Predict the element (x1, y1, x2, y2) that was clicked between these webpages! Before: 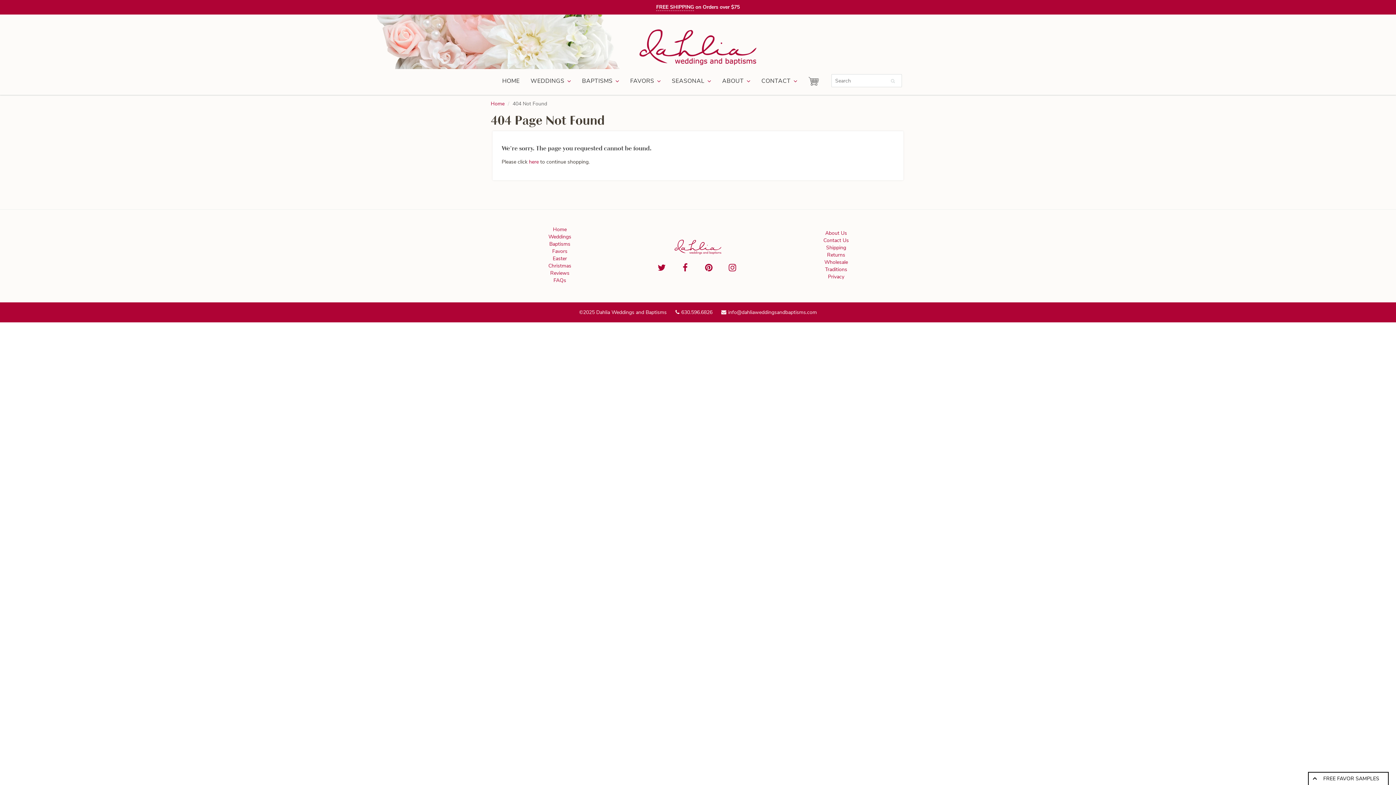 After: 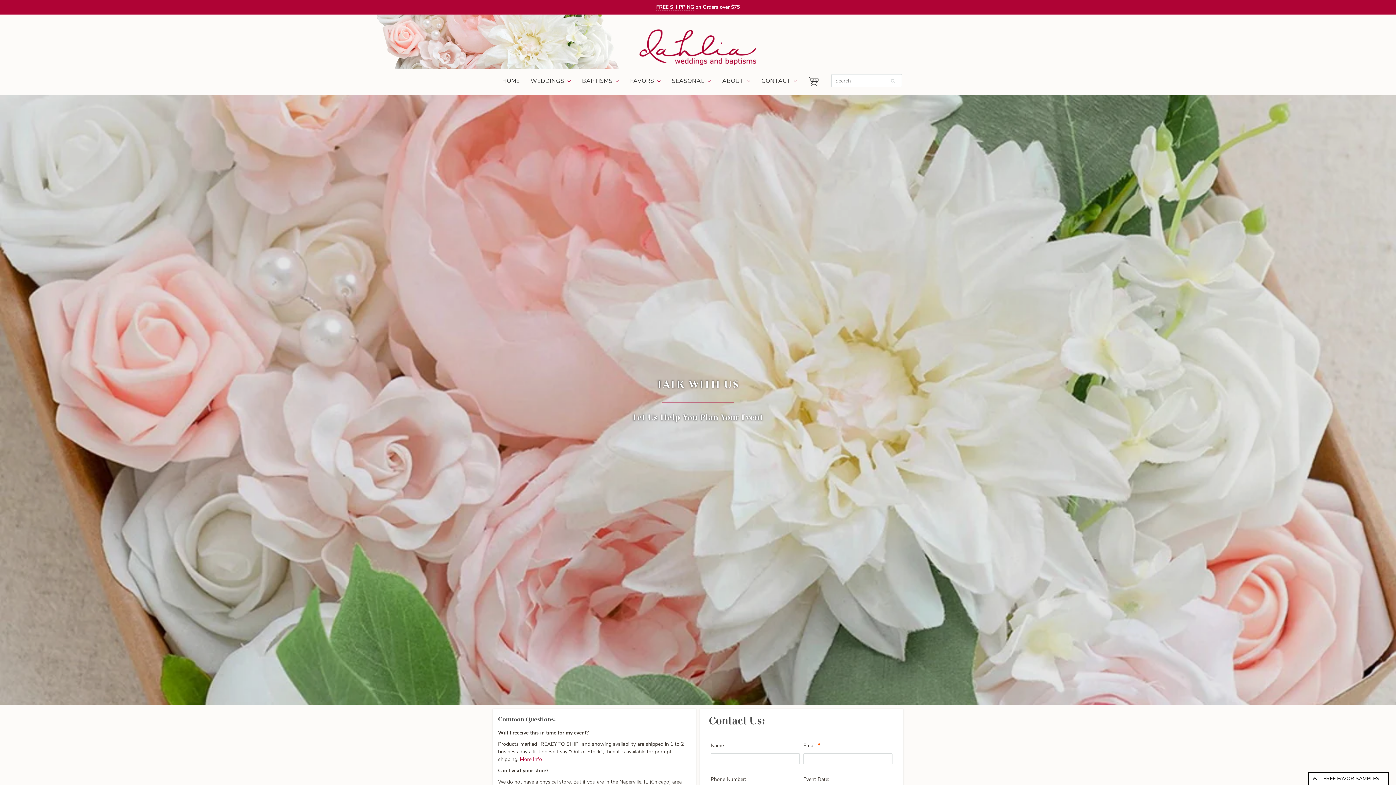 Action: label: CONTACT bbox: (756, 69, 803, 92)